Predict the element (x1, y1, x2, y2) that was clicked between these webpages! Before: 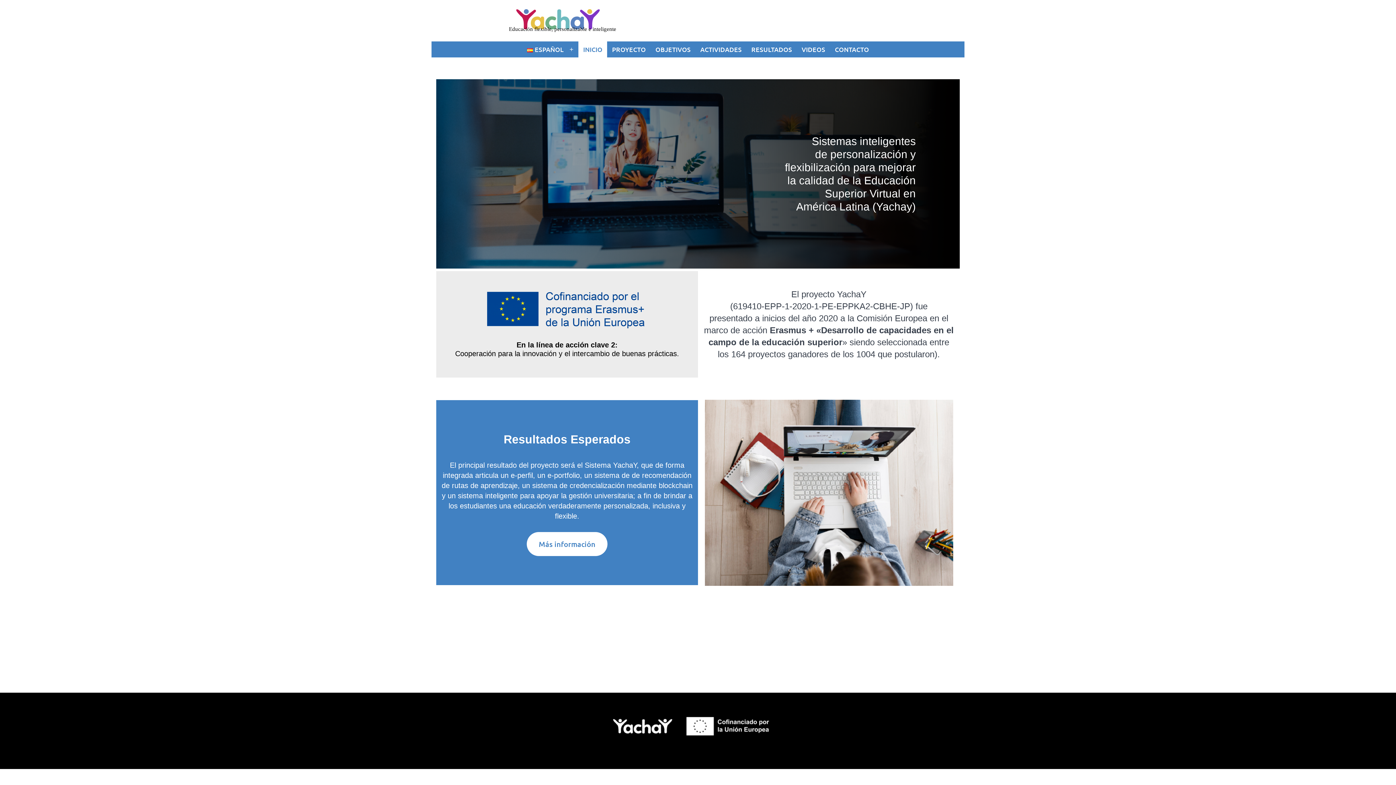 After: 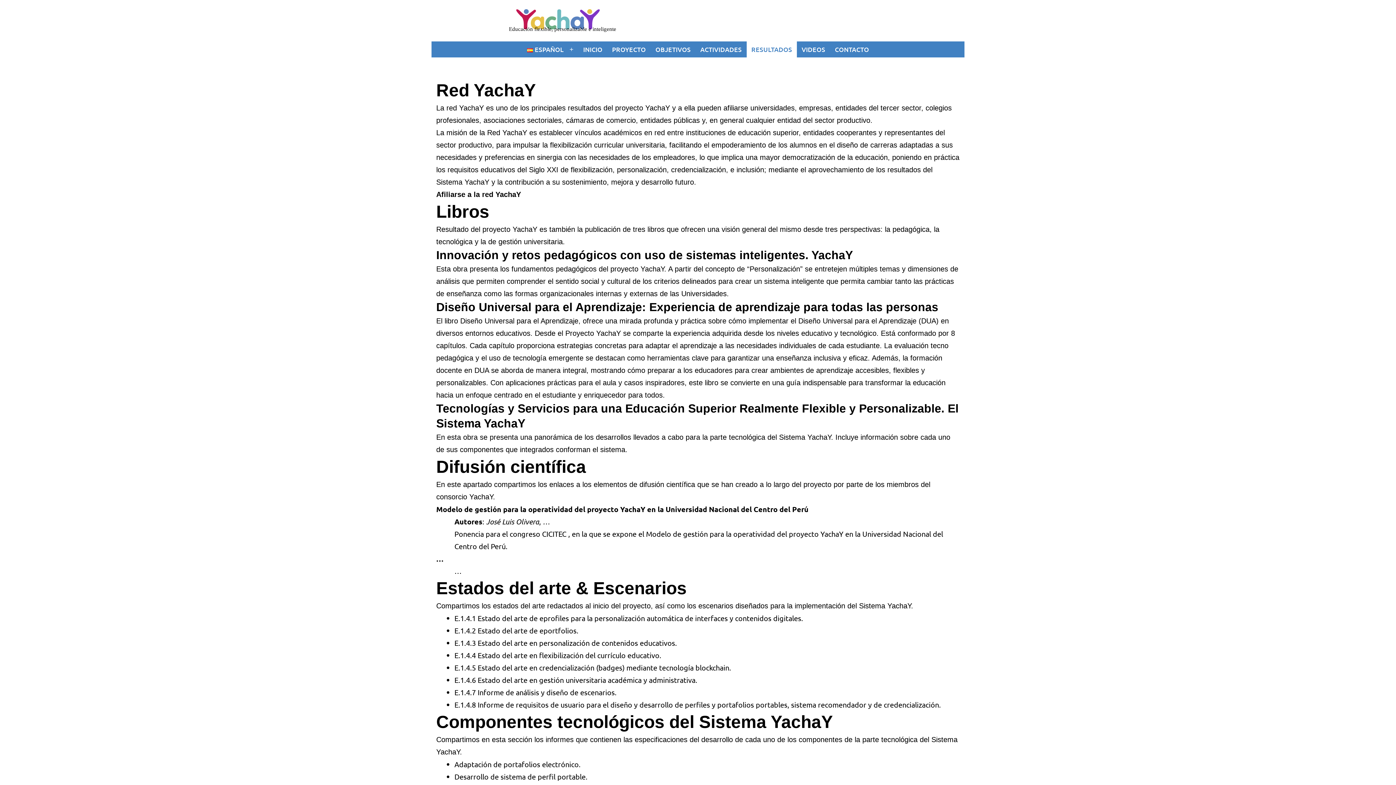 Action: label: RESULTADOS bbox: (746, 41, 797, 57)